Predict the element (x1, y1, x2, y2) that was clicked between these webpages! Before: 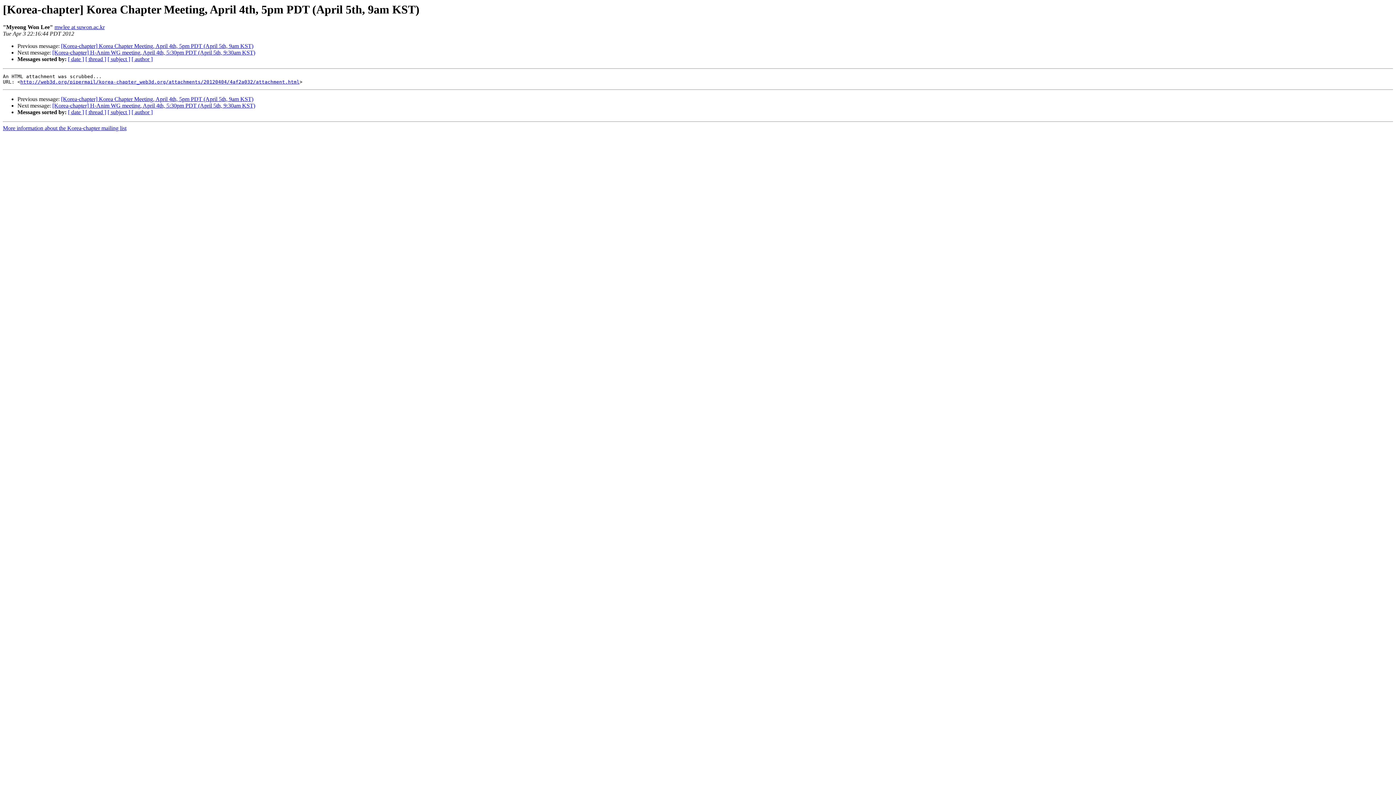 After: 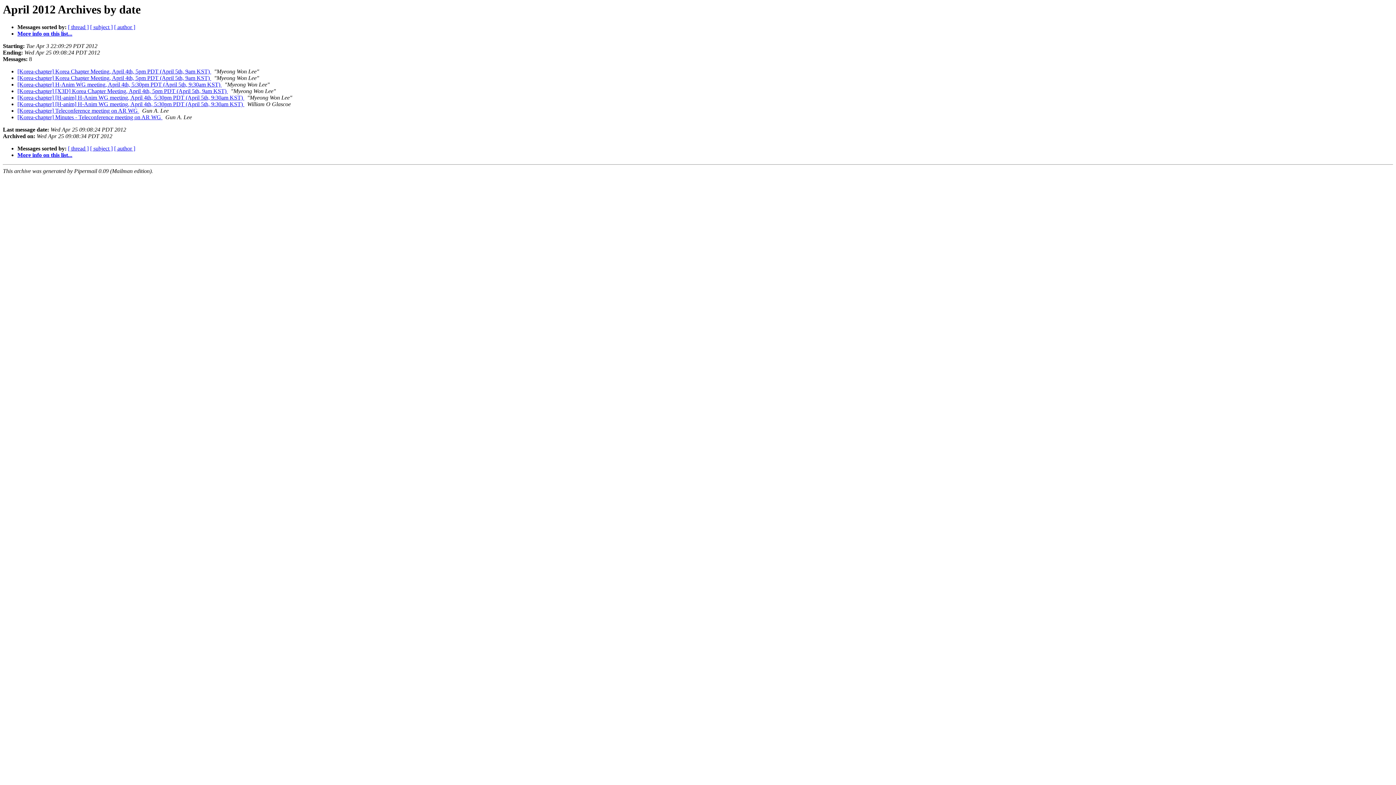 Action: label: [ date ] bbox: (68, 56, 84, 62)